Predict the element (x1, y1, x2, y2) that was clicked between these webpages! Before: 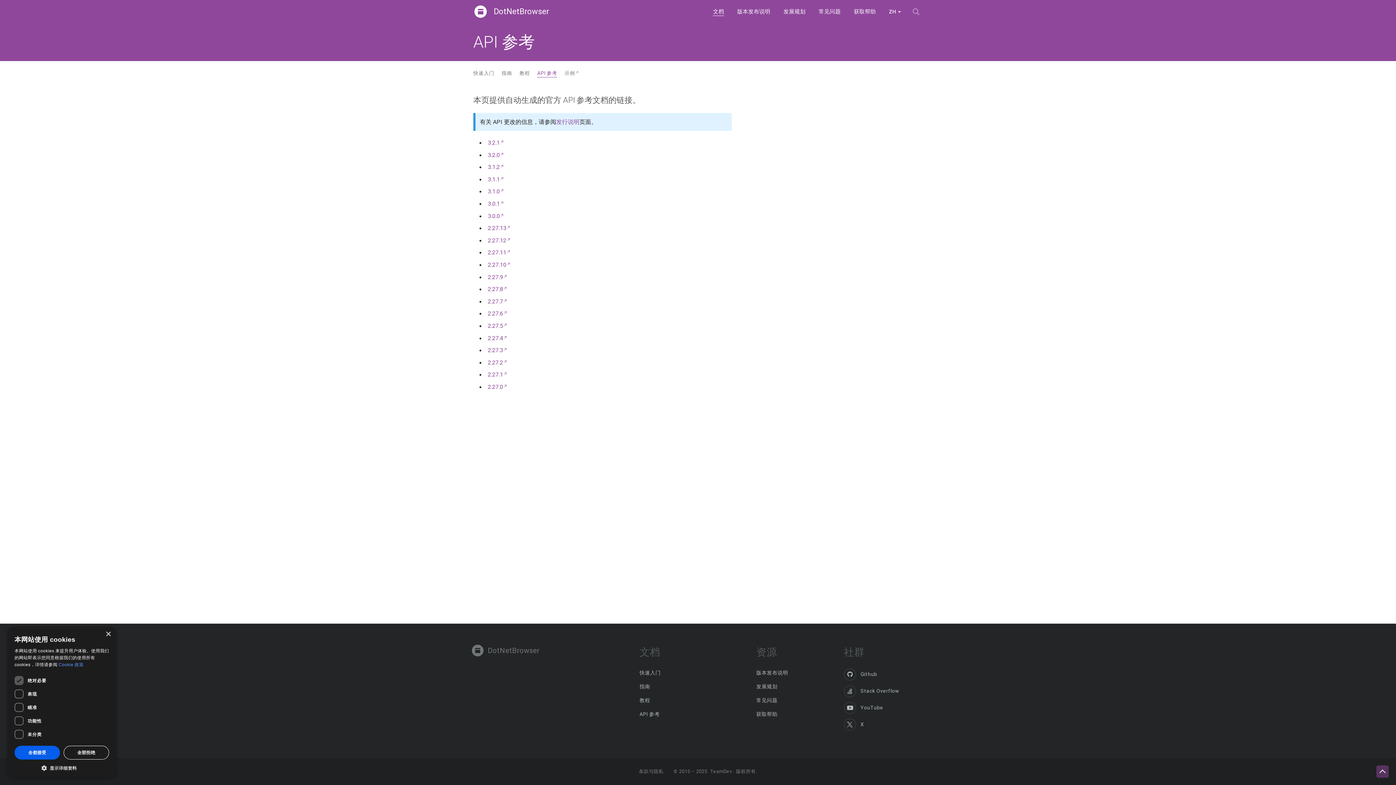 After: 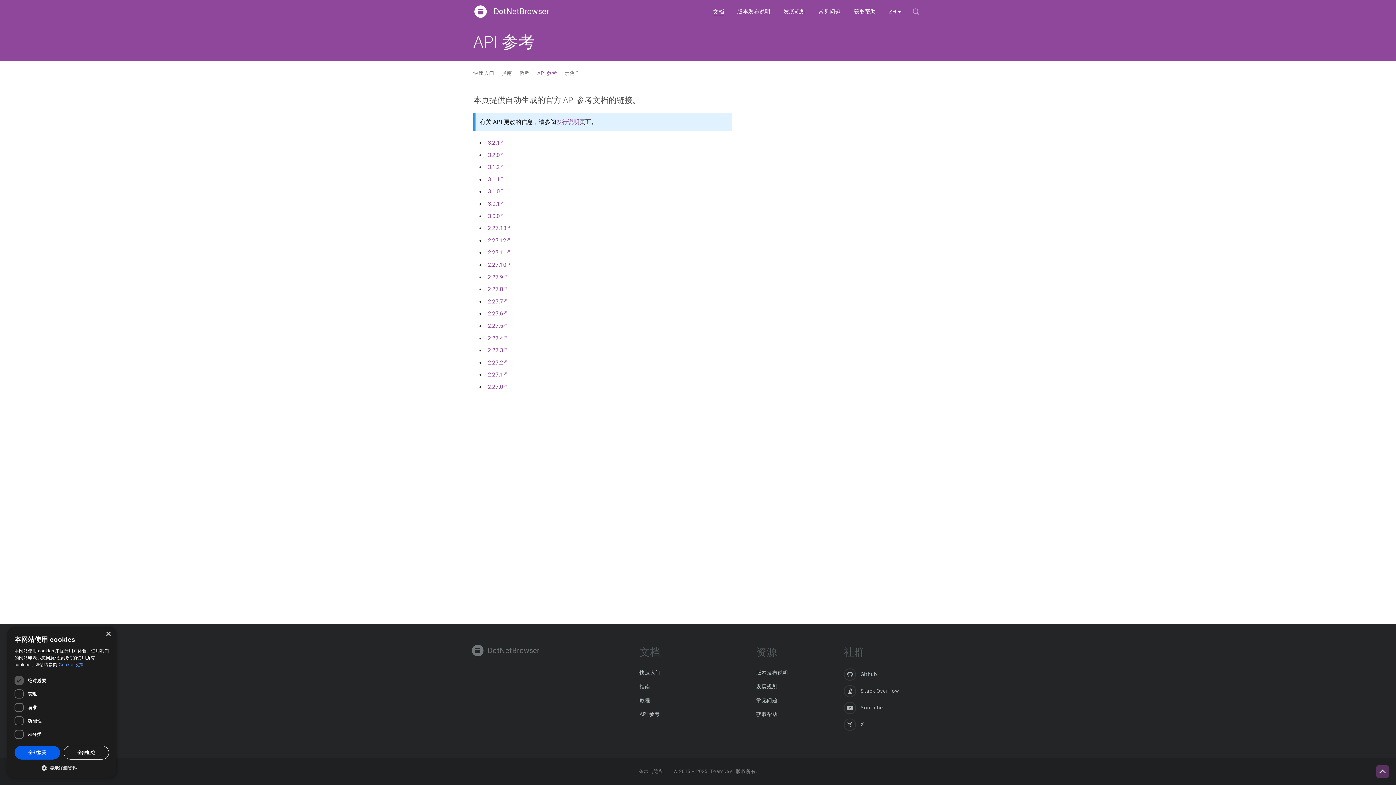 Action: label: 3.2.1 bbox: (488, 138, 503, 146)